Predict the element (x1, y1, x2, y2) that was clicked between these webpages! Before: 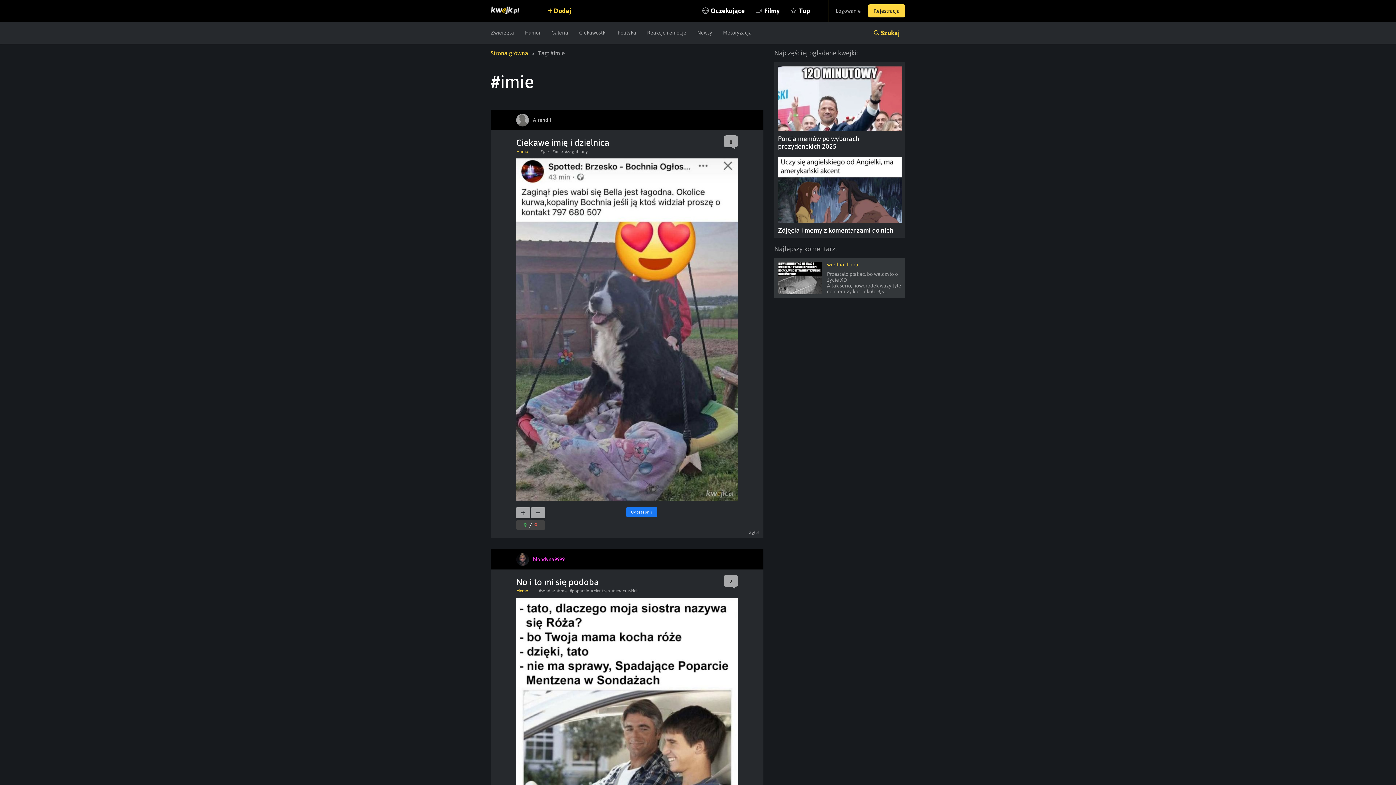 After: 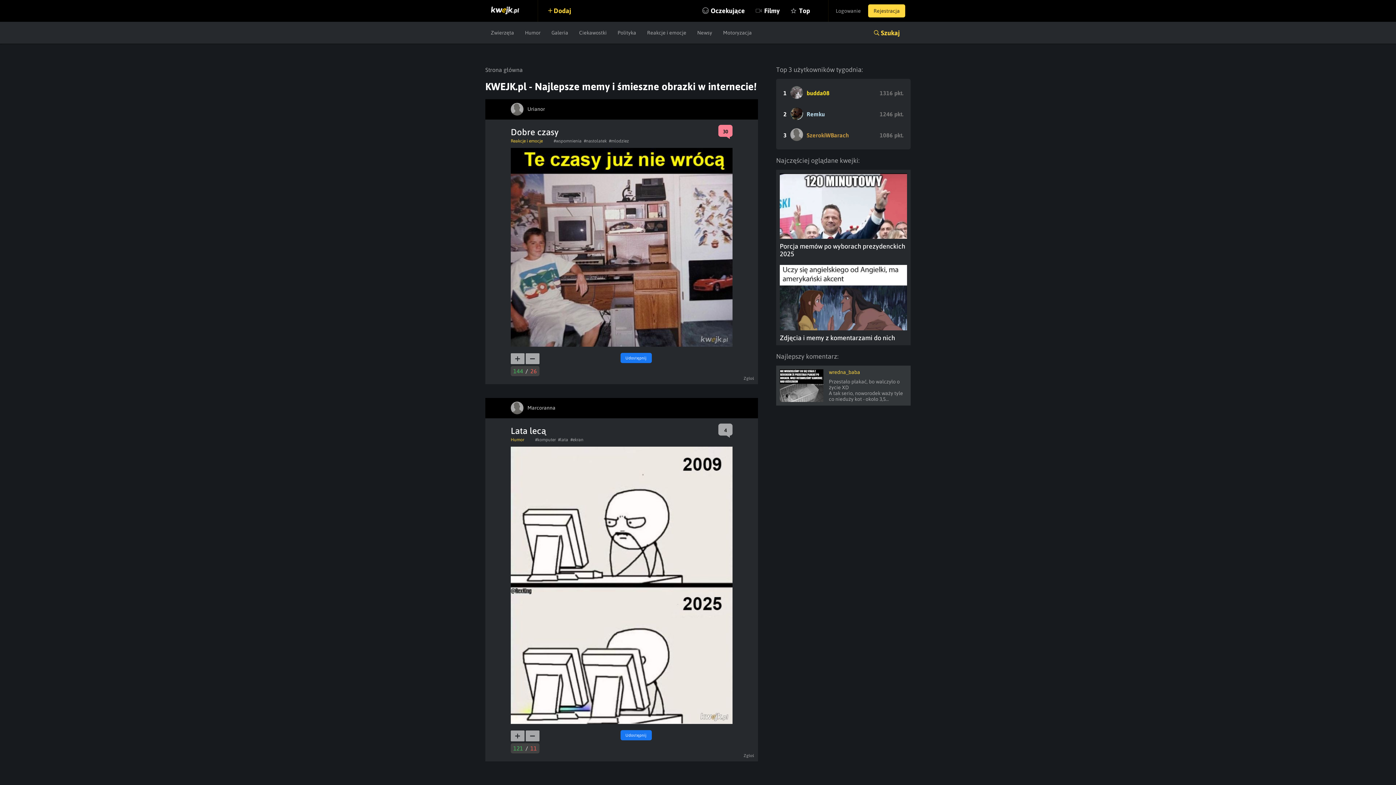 Action: bbox: (490, 49, 528, 57) label: Strona główna